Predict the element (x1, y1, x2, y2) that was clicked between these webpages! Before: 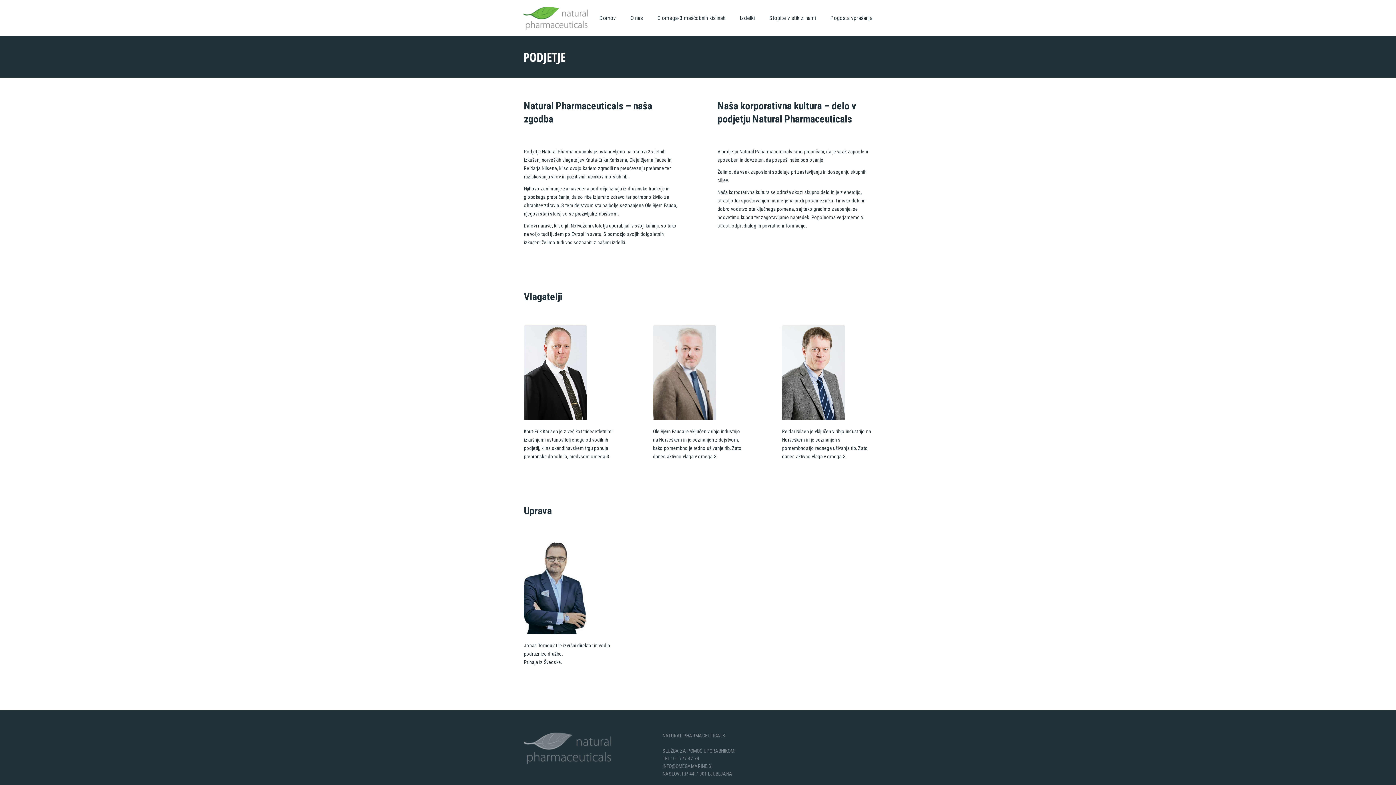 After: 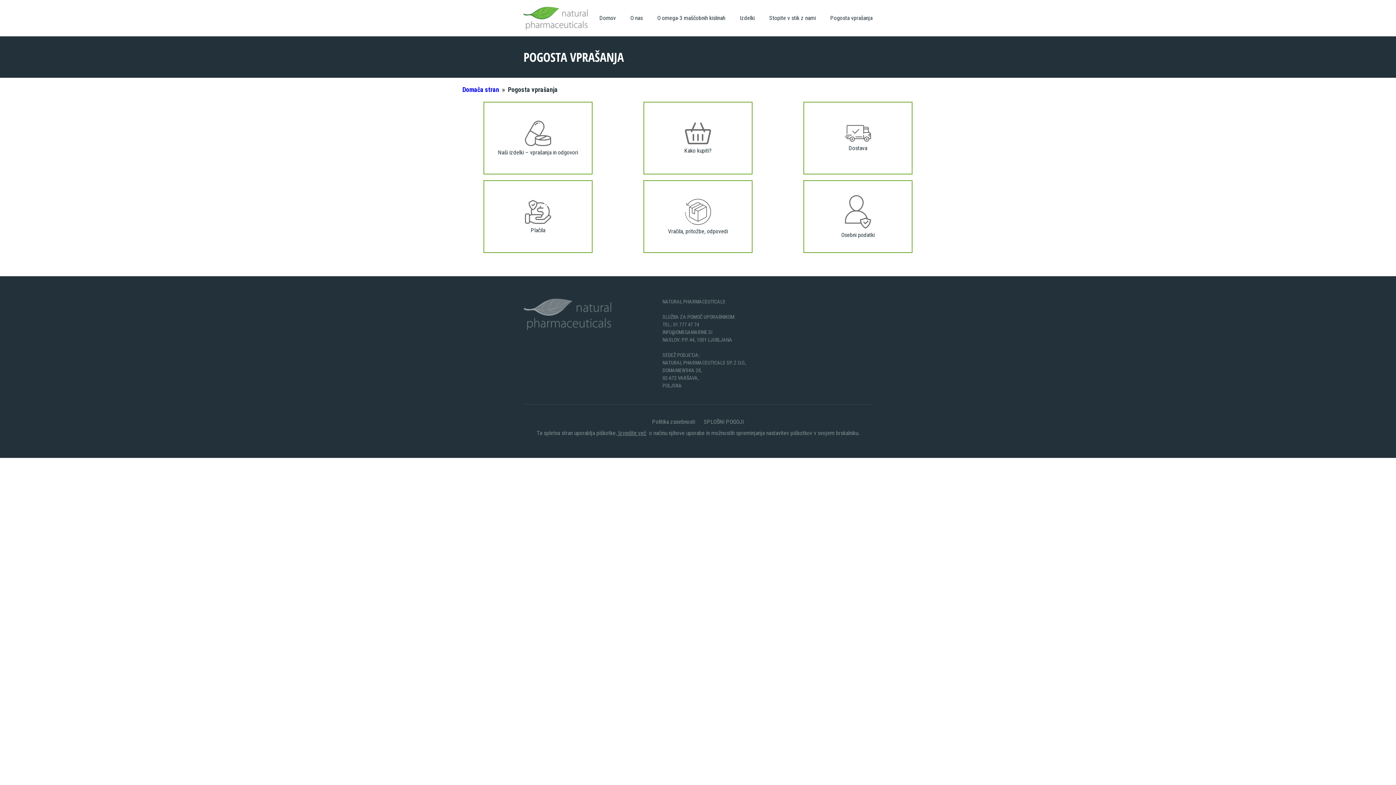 Action: label: Pogosta vprašanja bbox: (830, 0, 872, 36)